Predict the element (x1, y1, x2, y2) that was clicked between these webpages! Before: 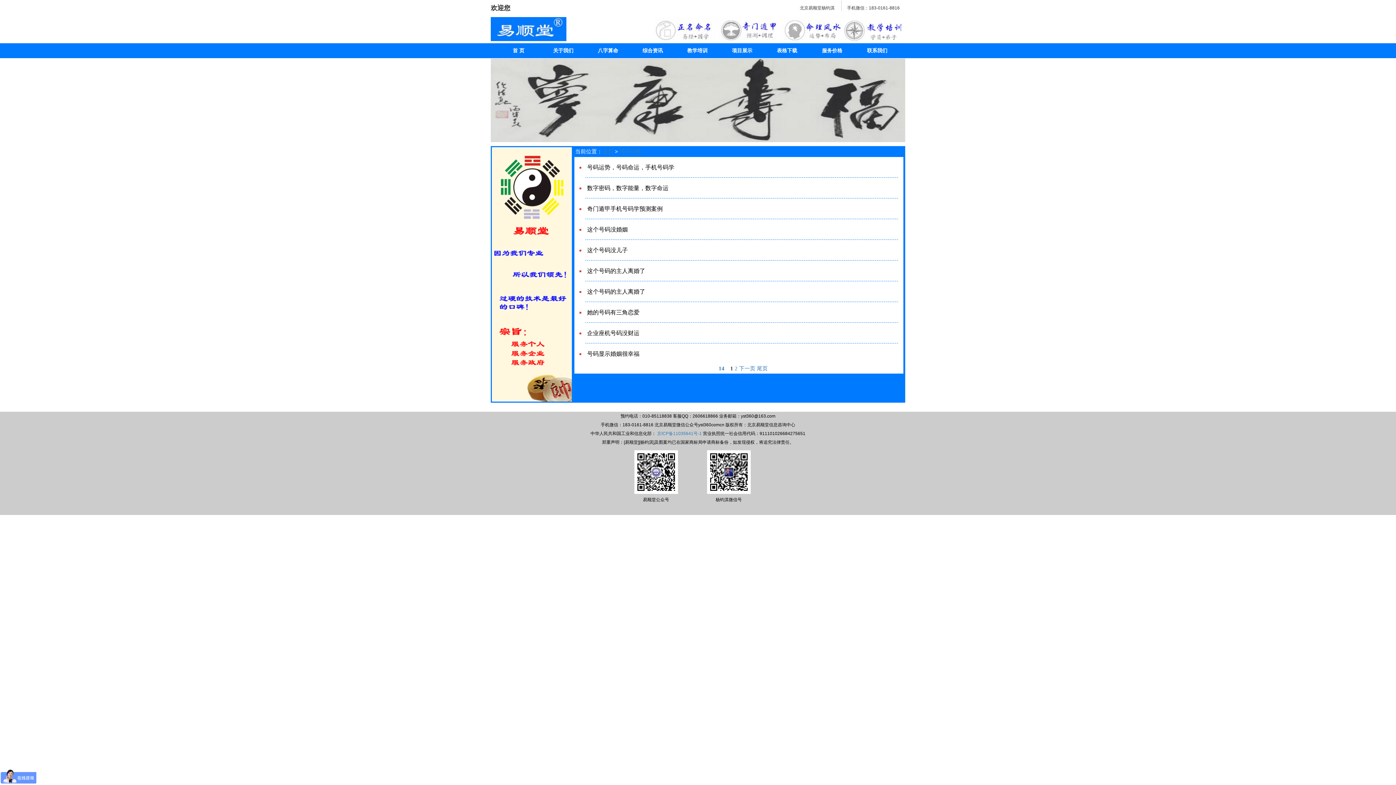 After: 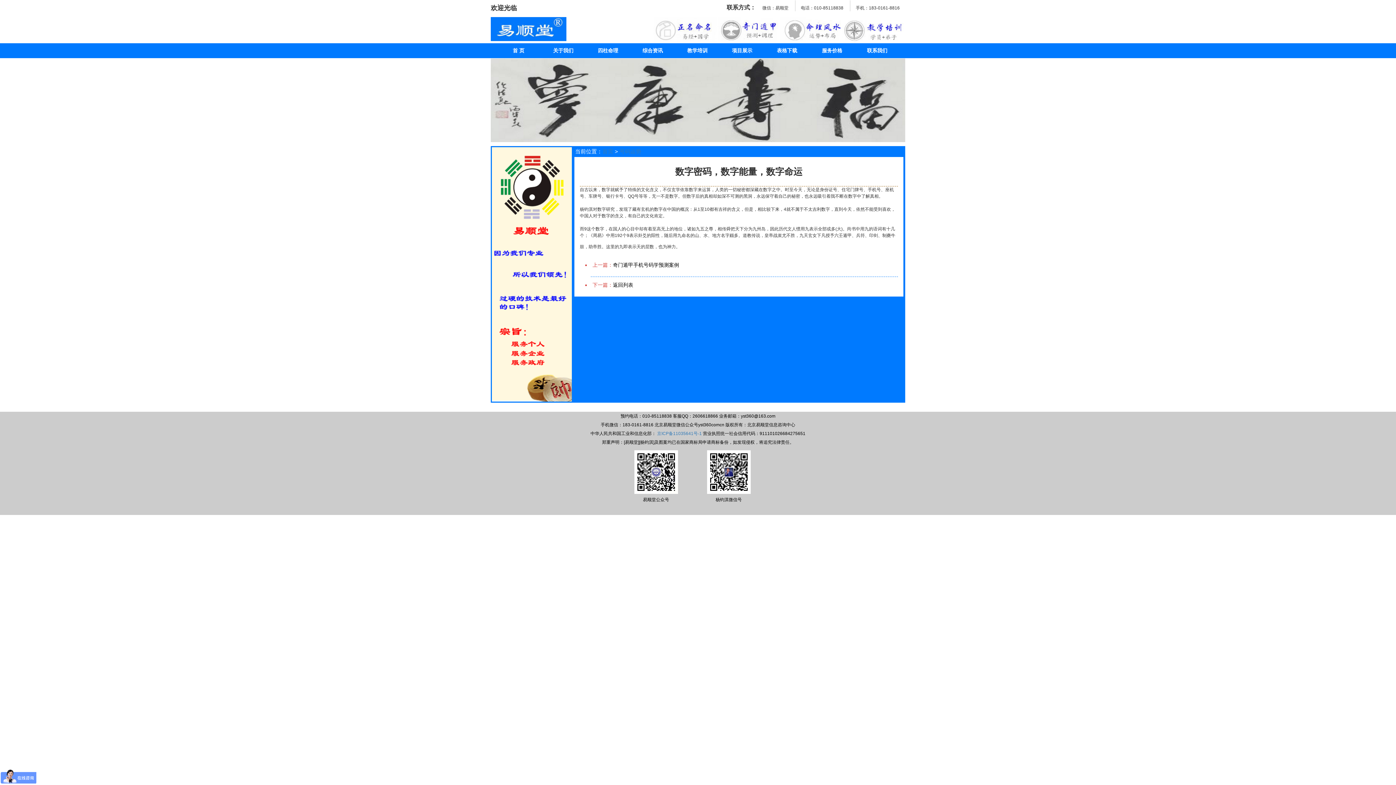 Action: bbox: (587, 185, 668, 191) label: 数字密码，数字能量，数字命运